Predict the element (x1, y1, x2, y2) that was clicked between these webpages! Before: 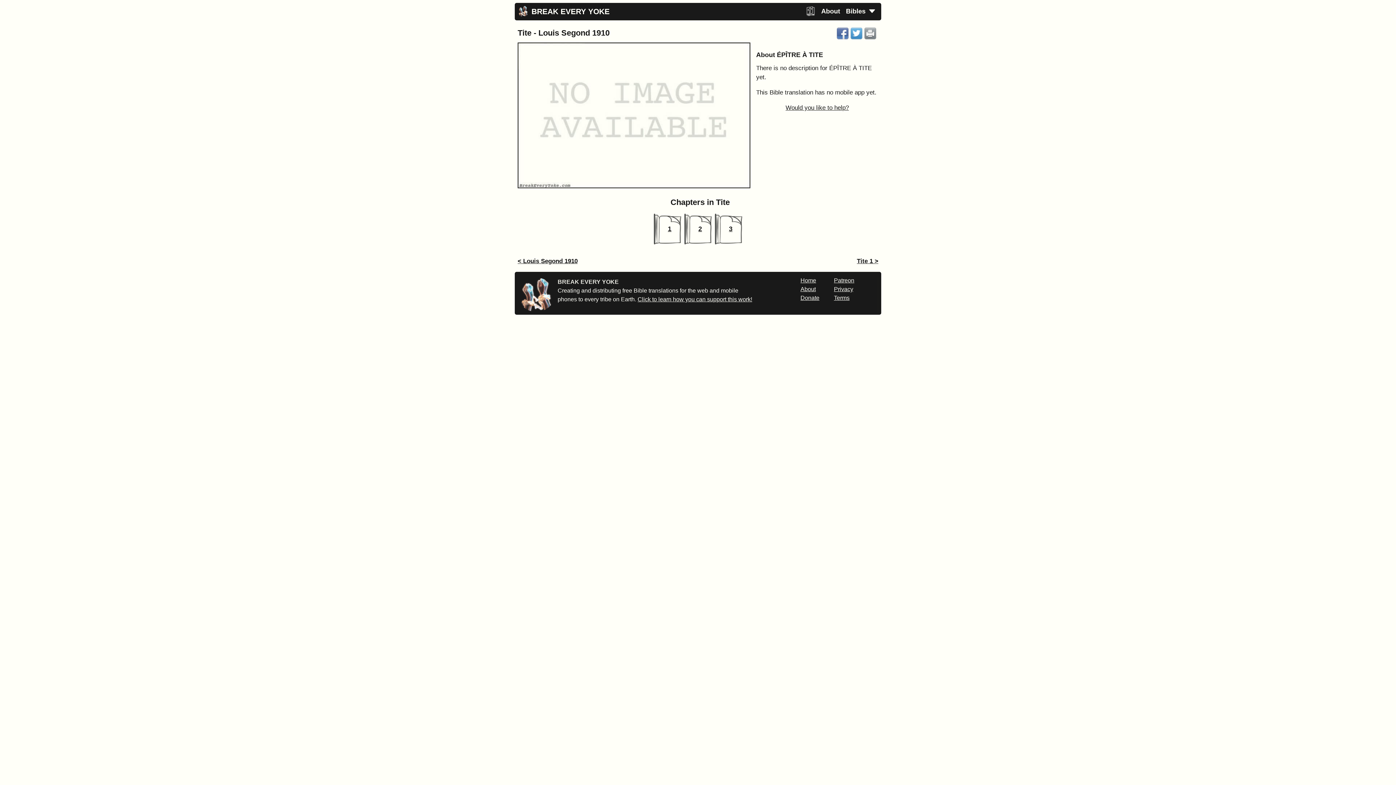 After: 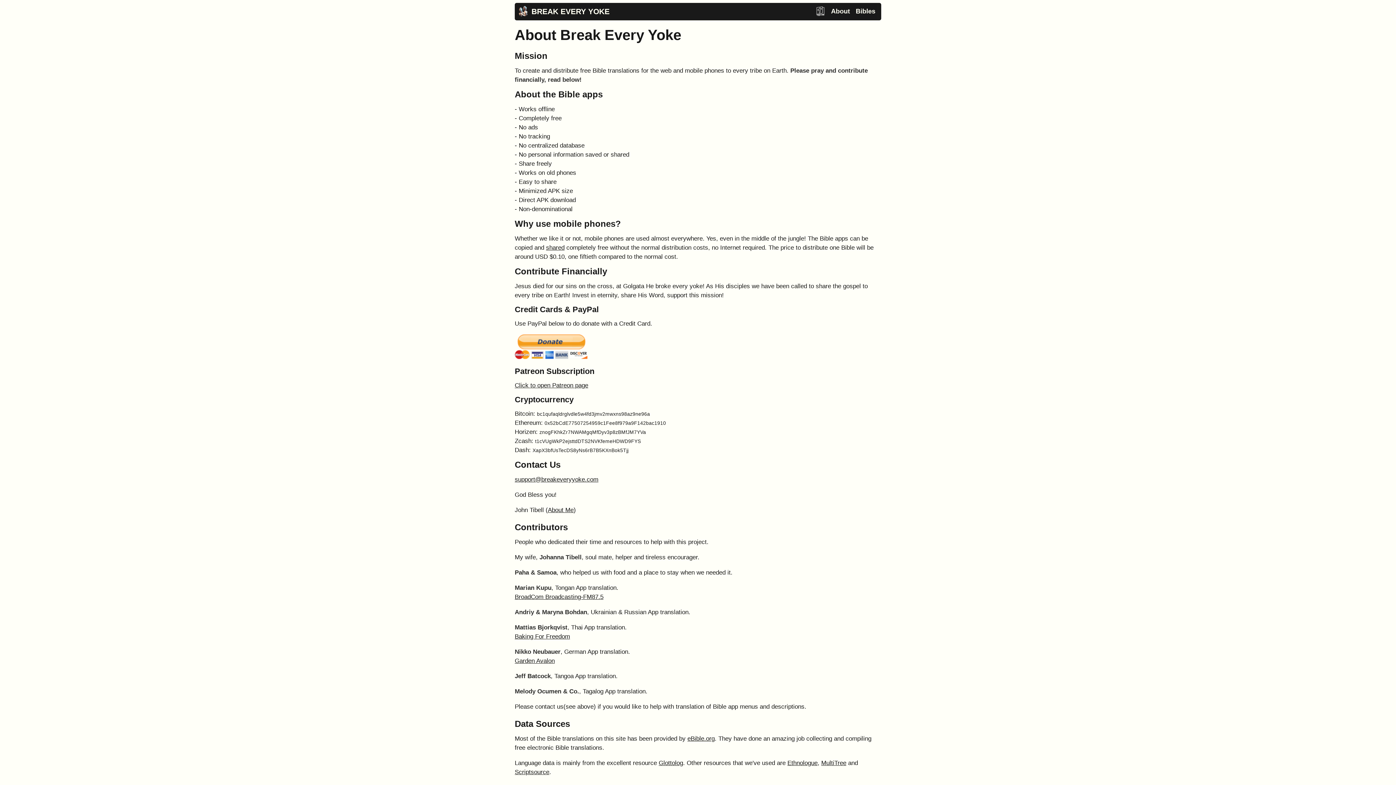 Action: label: Click to learn how you can support this work! bbox: (637, 296, 752, 302)